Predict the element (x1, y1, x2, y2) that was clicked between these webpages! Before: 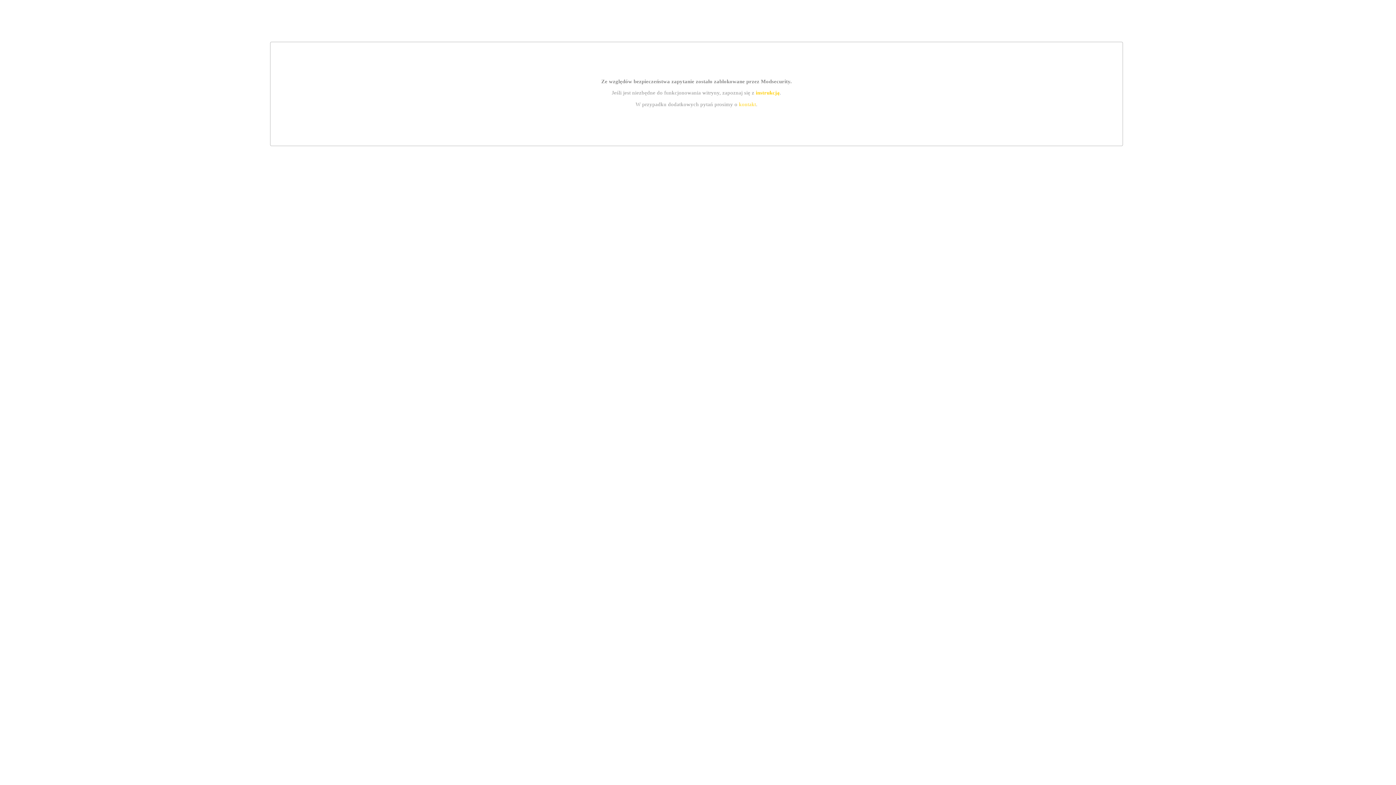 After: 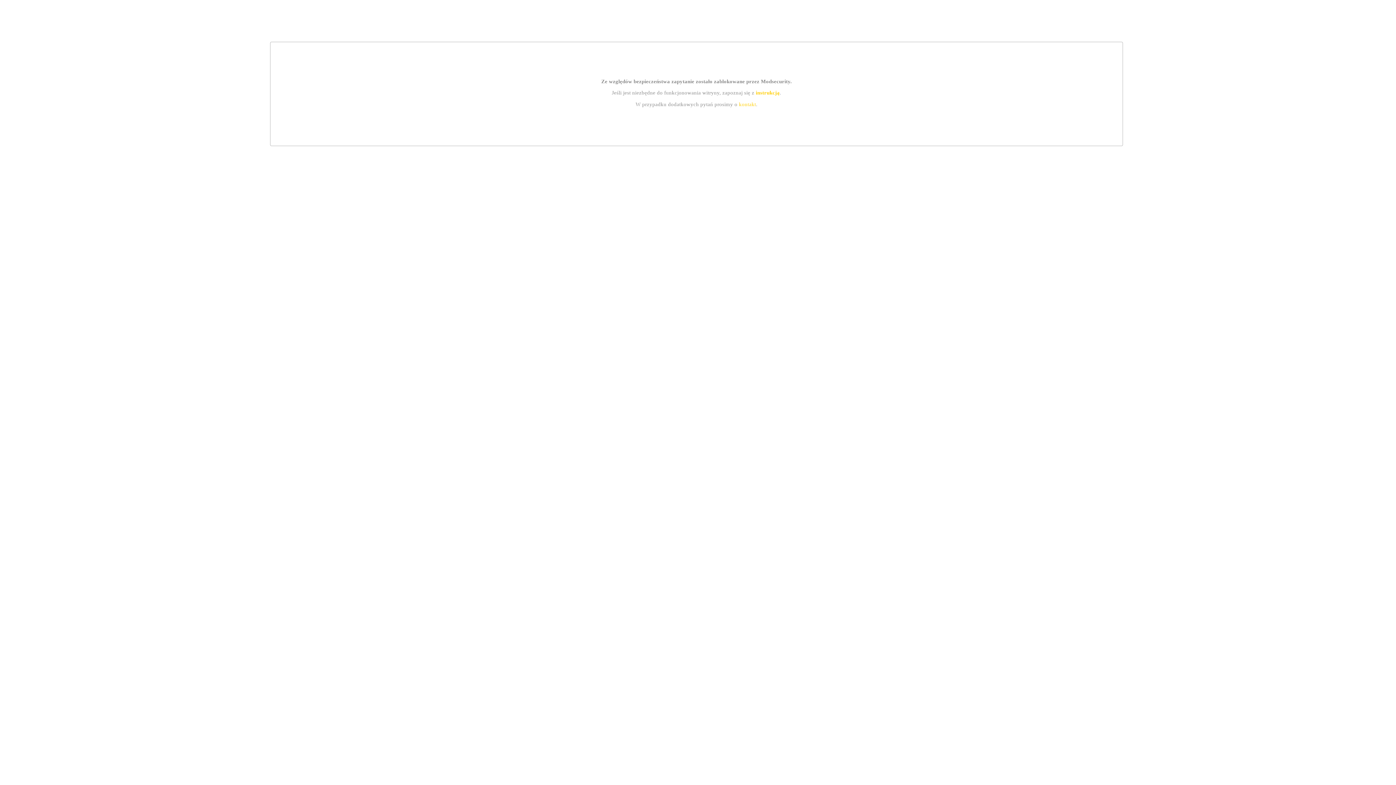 Action: bbox: (755, 89, 779, 95) label: instrukcją